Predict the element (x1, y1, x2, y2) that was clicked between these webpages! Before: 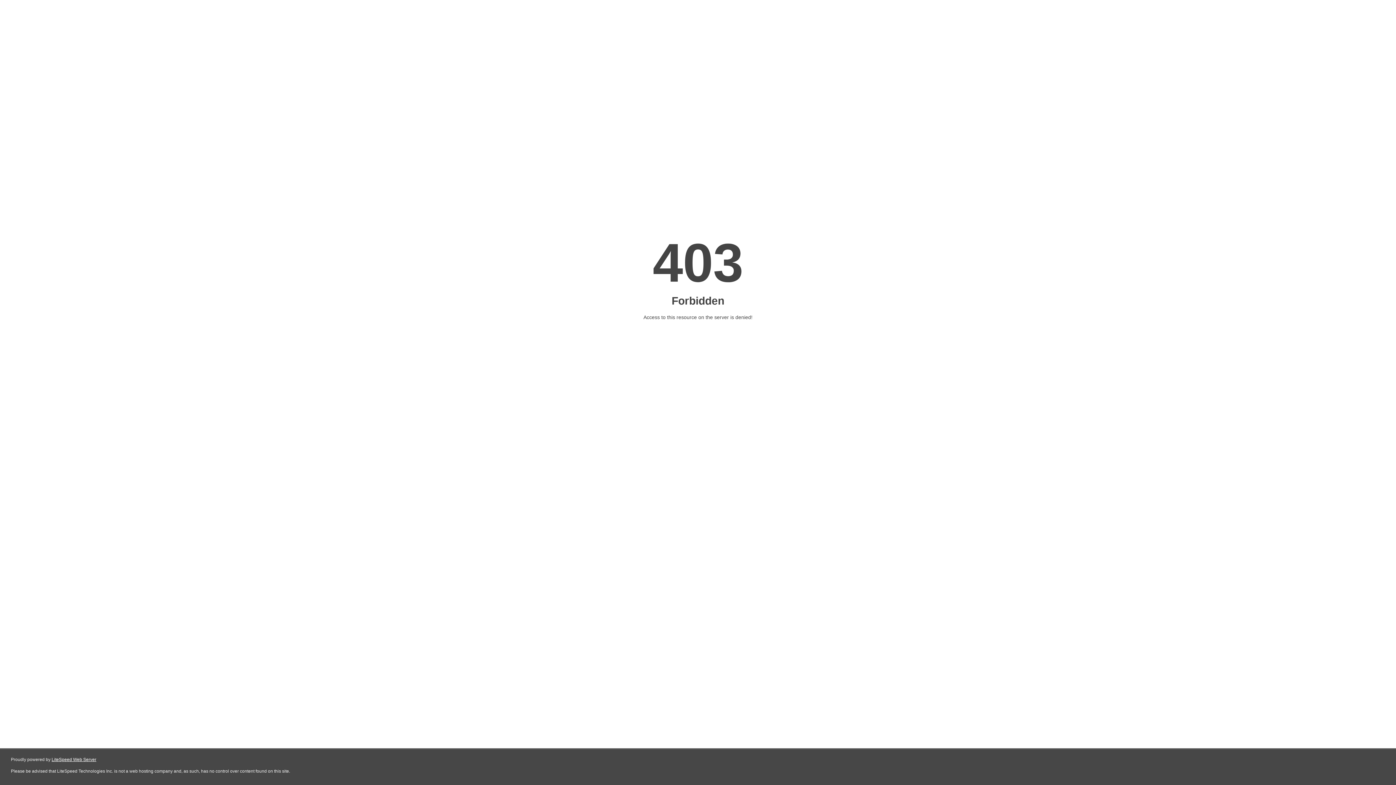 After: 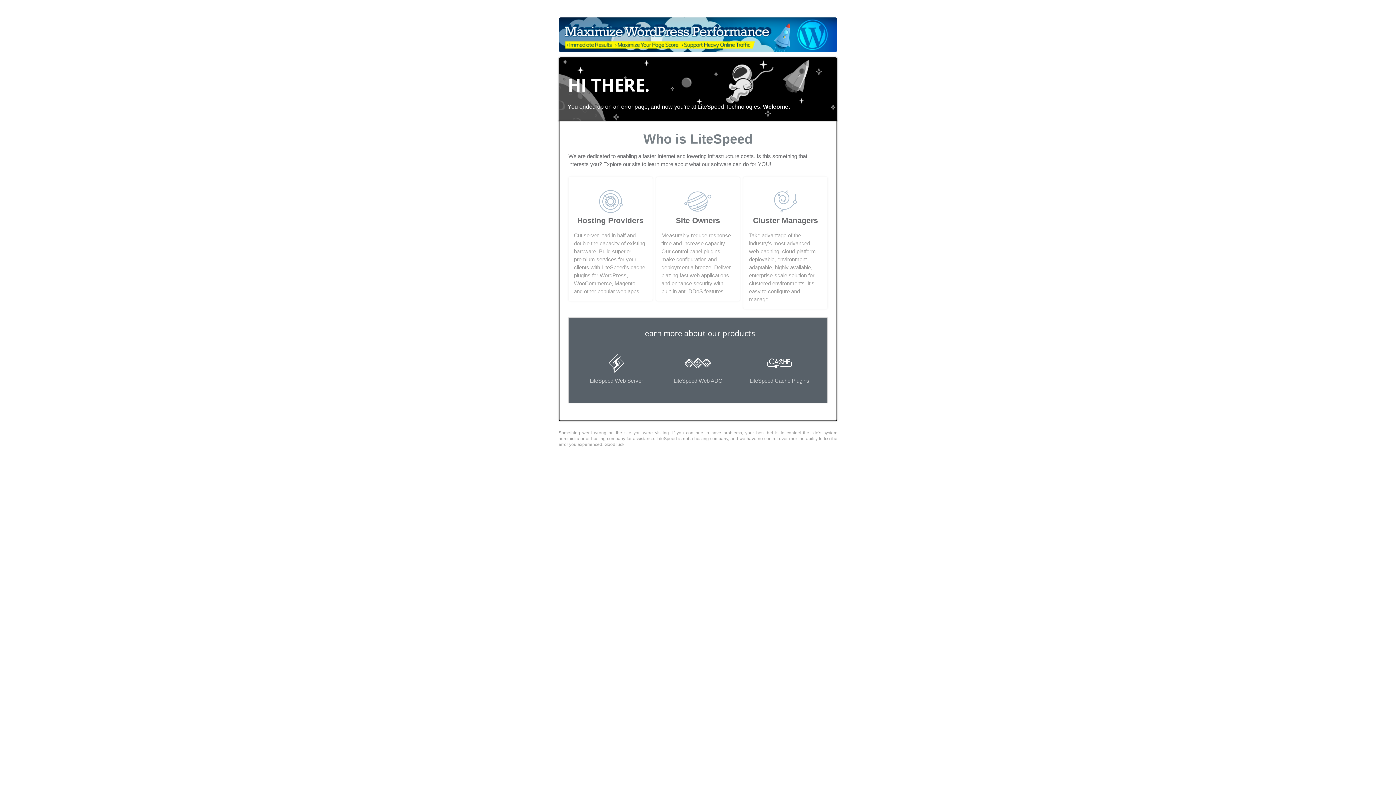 Action: bbox: (51, 757, 96, 762) label: LiteSpeed Web Server